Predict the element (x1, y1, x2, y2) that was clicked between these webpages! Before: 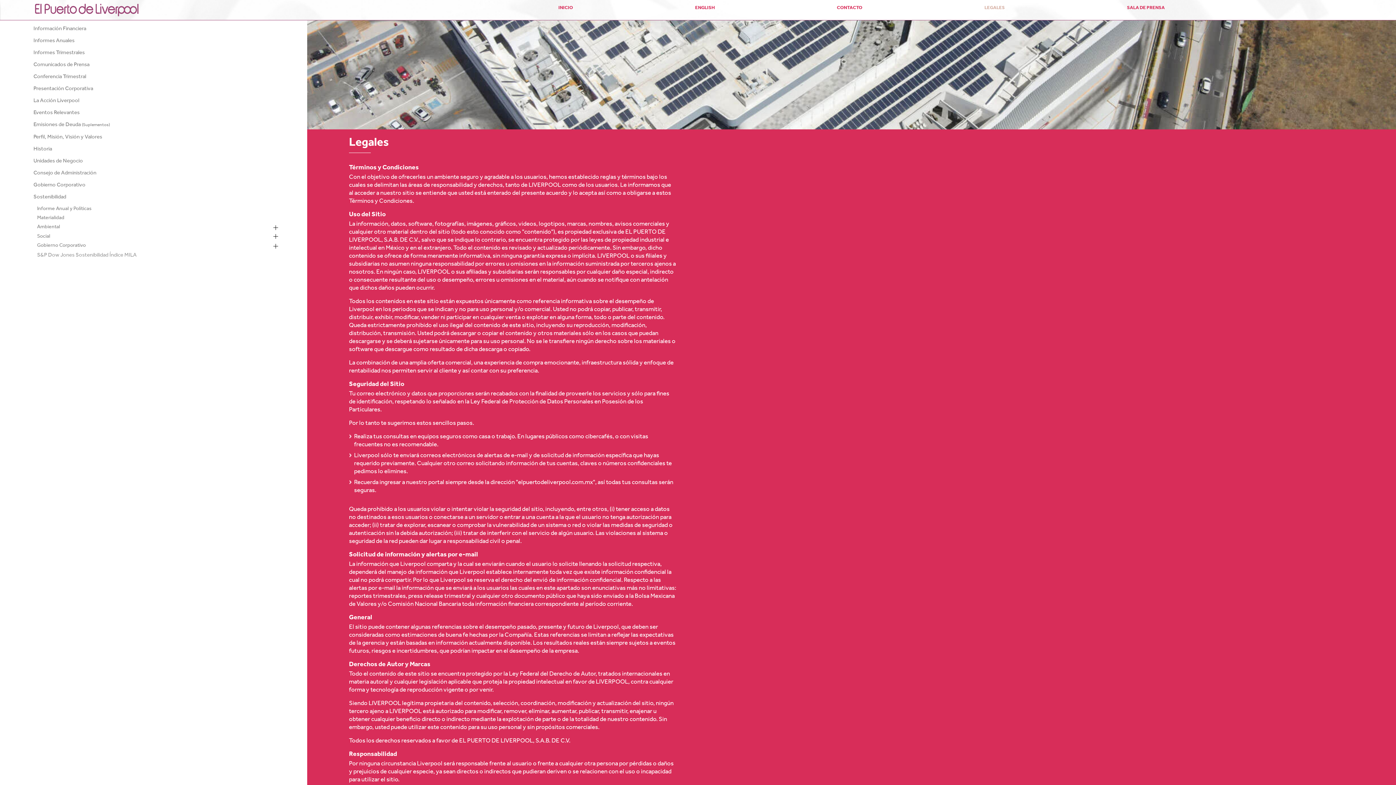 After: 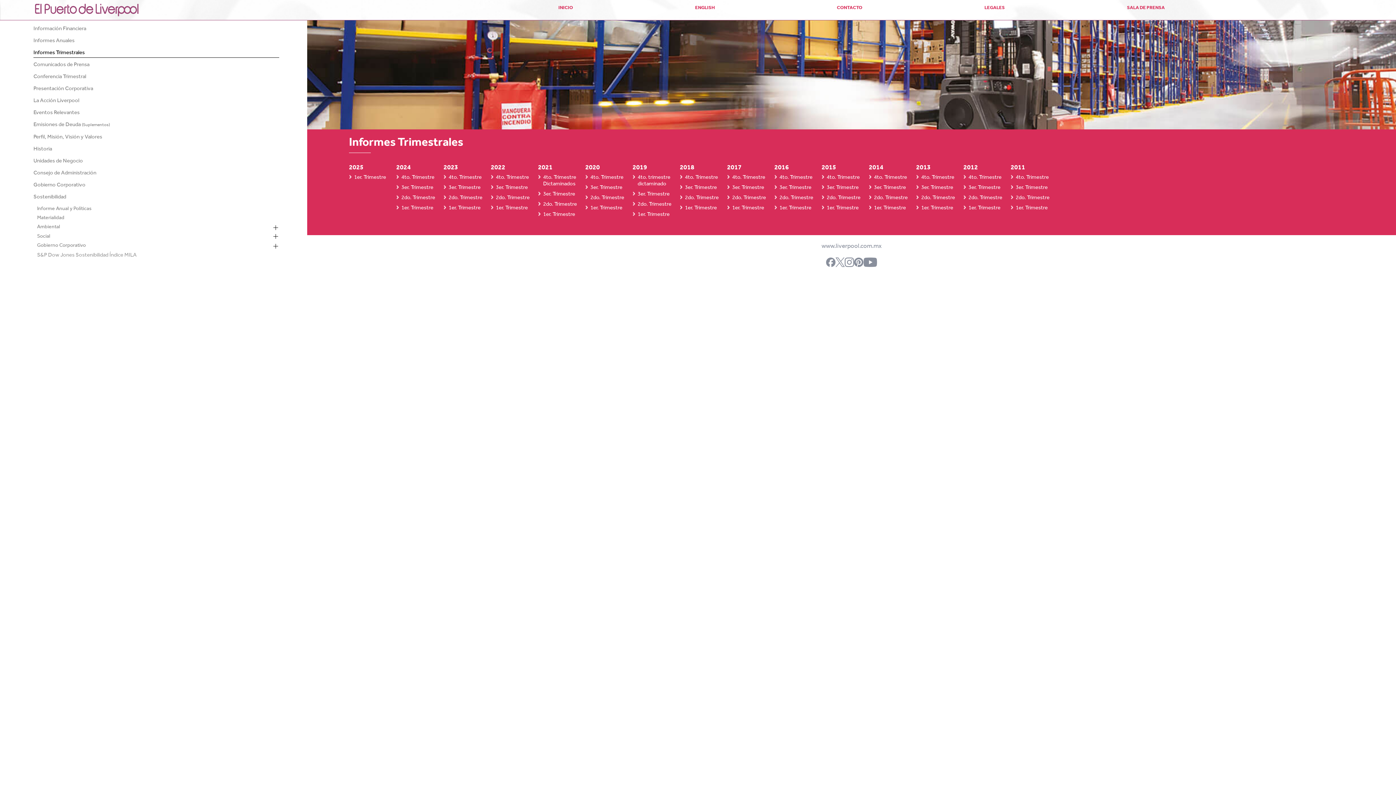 Action: bbox: (33, 49, 279, 57) label: Informes Trimestrales